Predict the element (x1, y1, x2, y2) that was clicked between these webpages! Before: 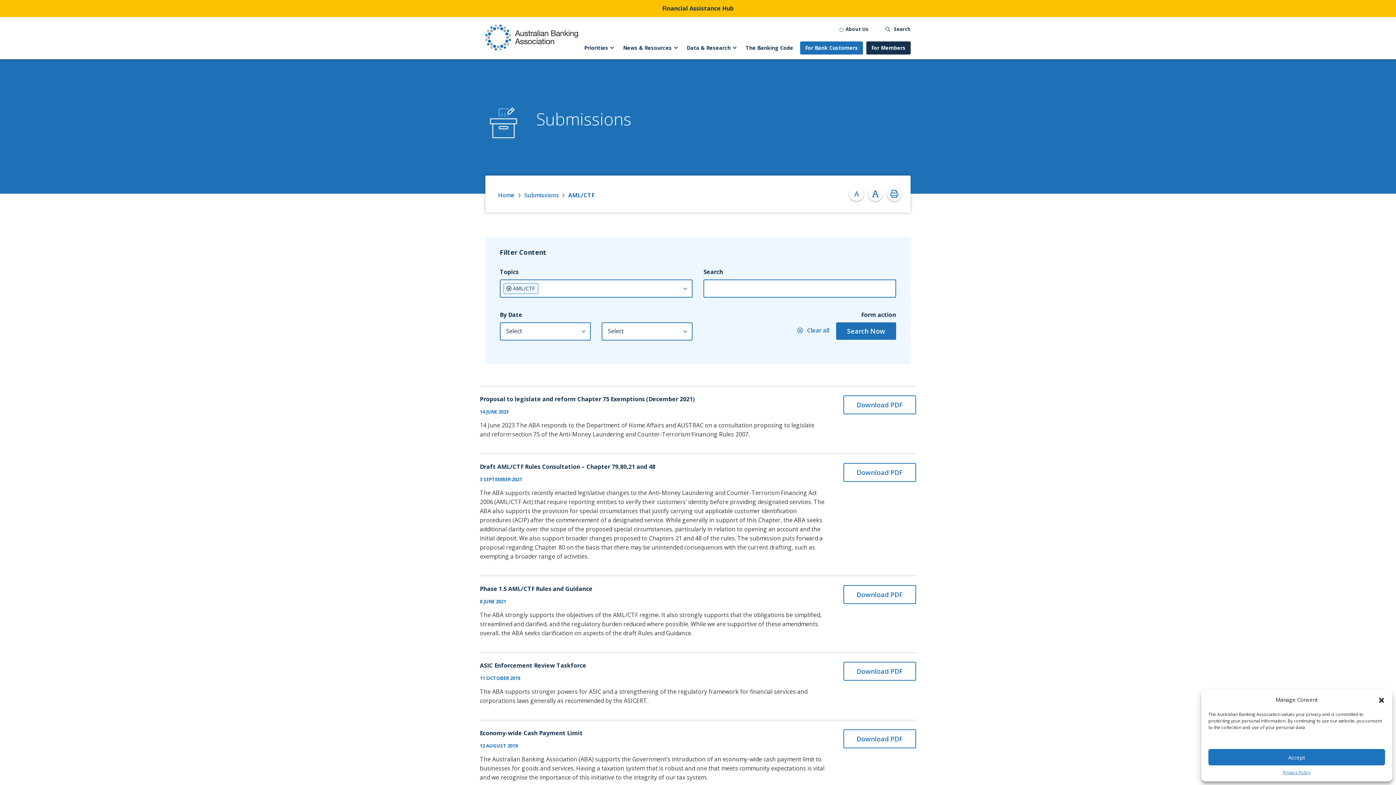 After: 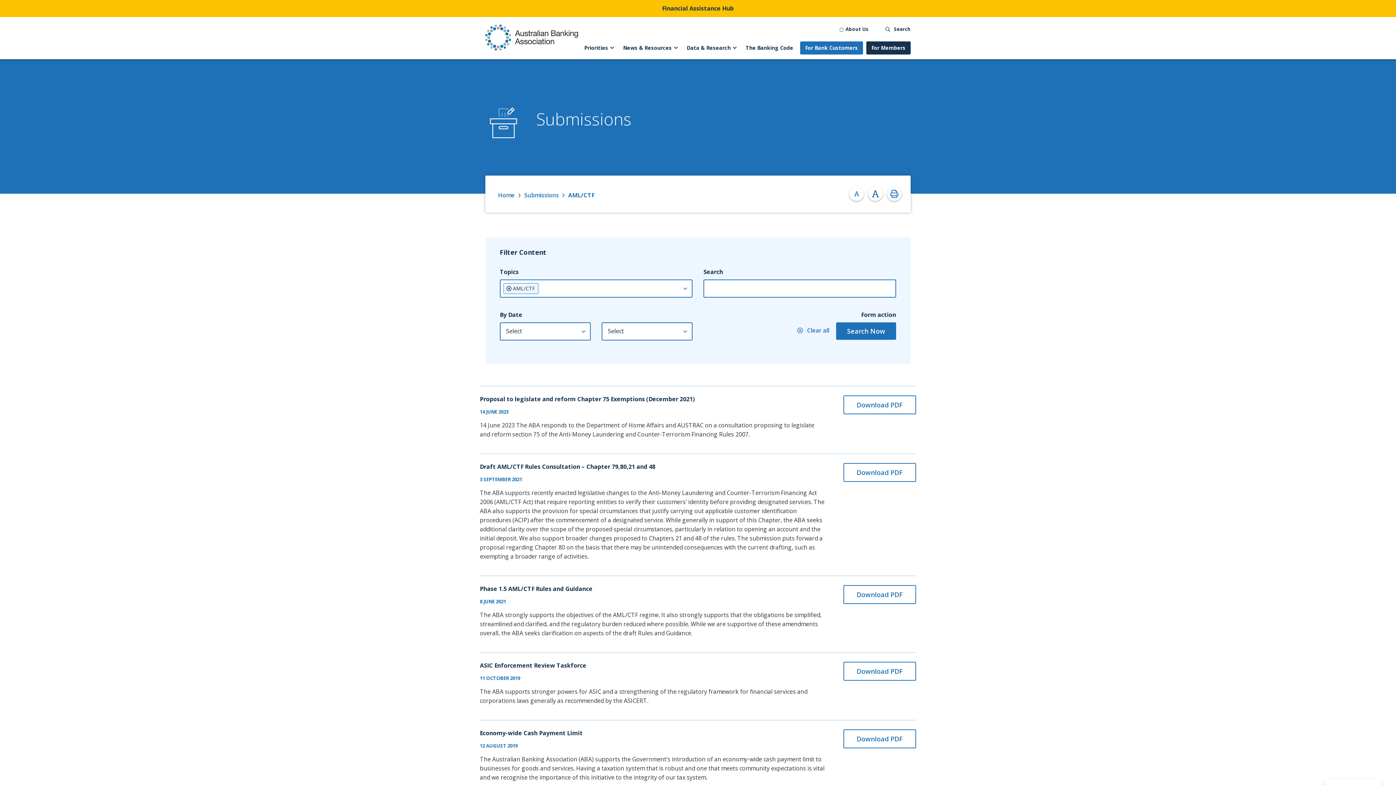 Action: label: Accept bbox: (1208, 749, 1385, 765)